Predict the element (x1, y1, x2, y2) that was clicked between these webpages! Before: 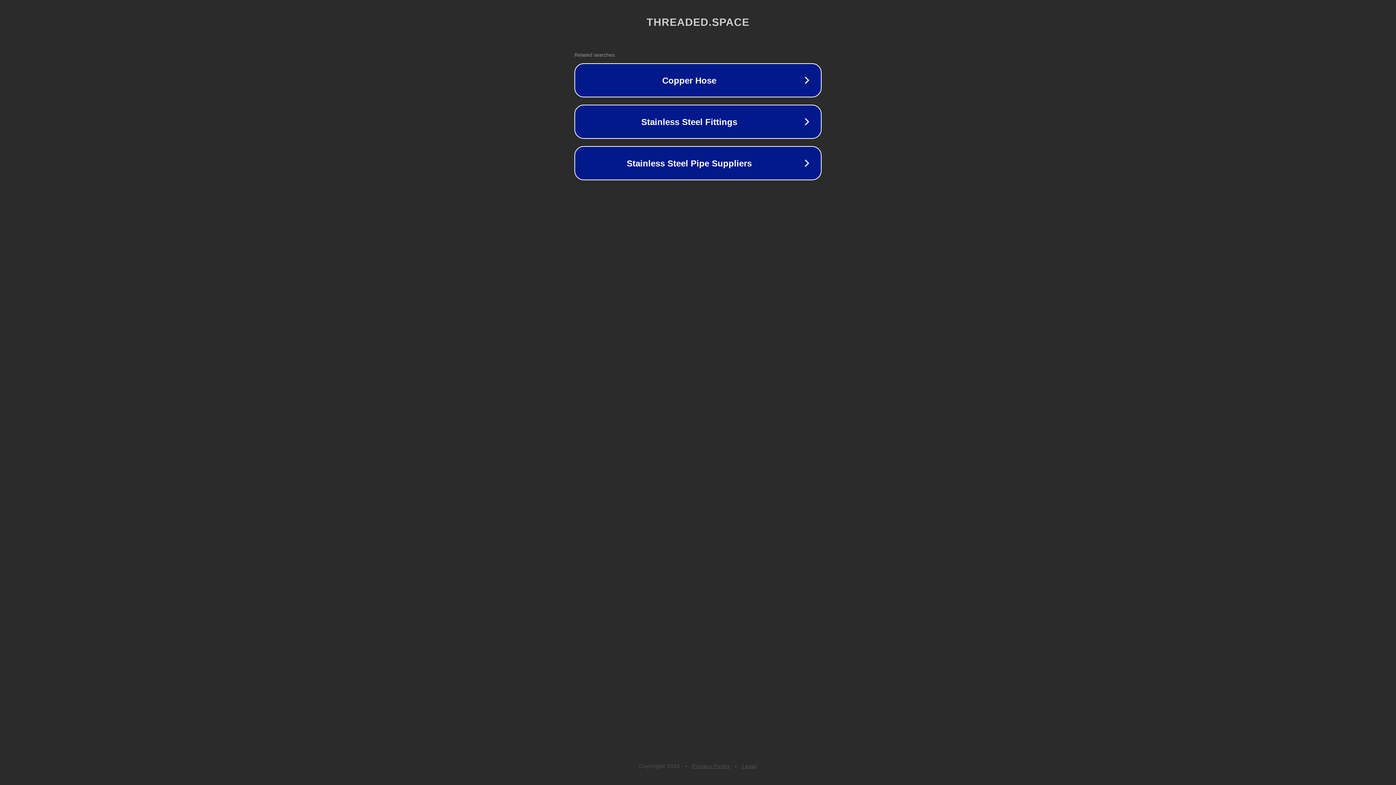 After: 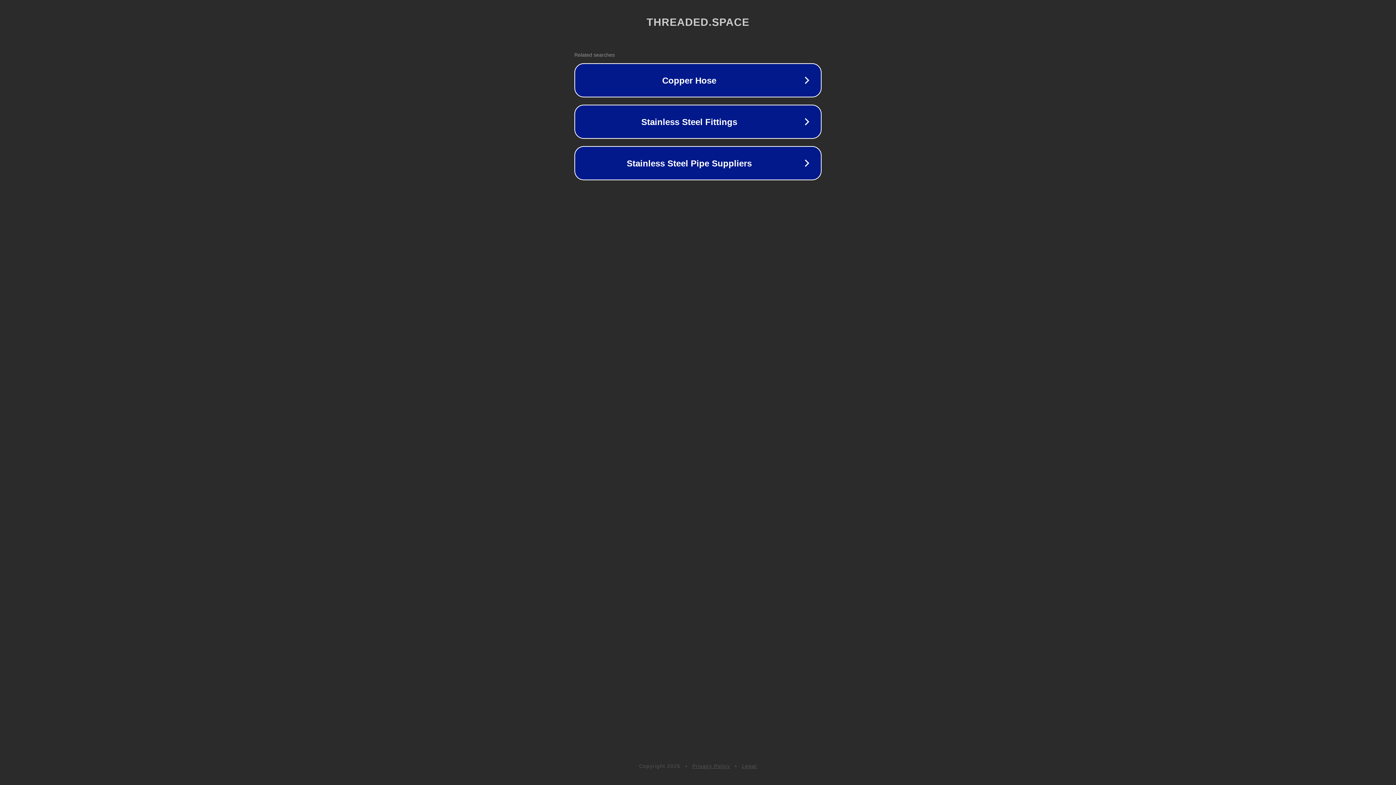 Action: bbox: (692, 763, 730, 769) label: Privacy Policy